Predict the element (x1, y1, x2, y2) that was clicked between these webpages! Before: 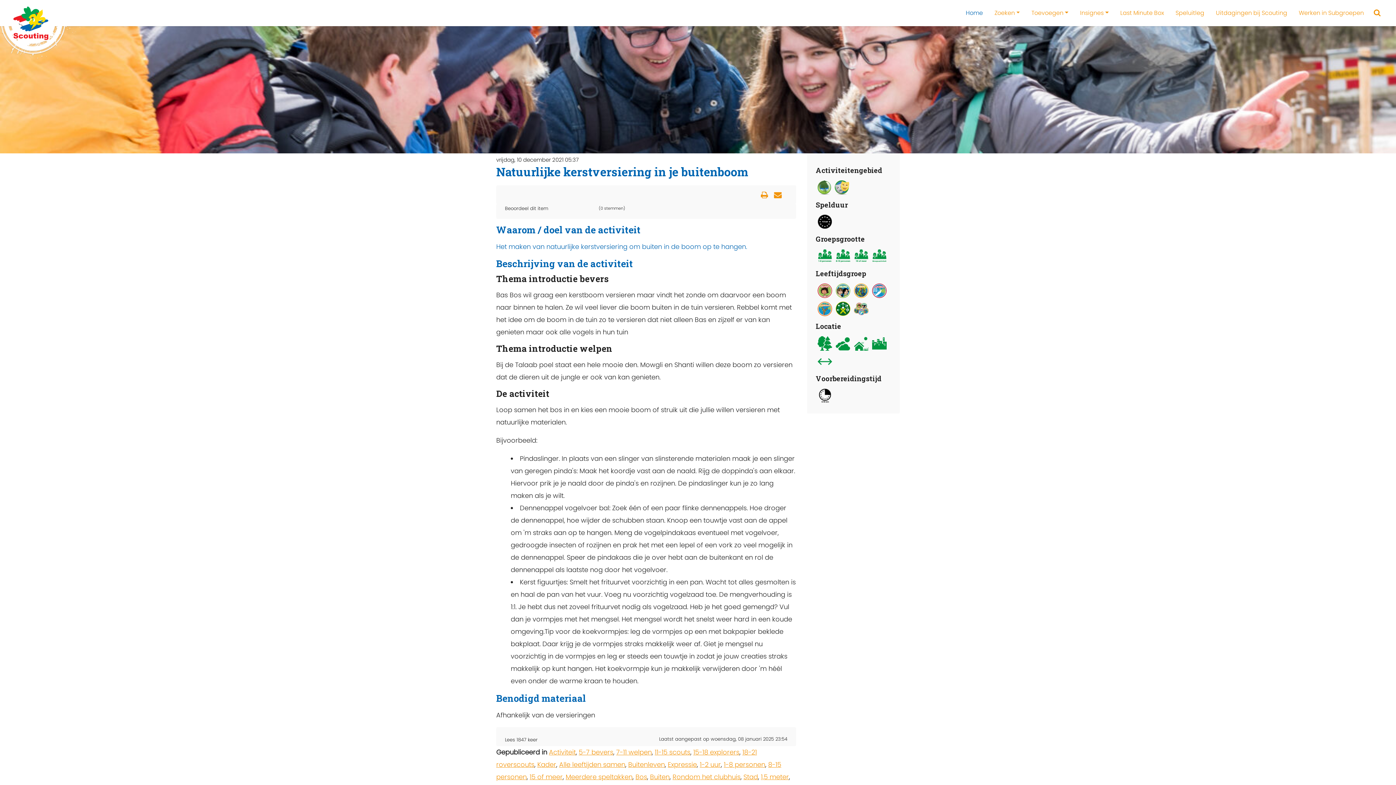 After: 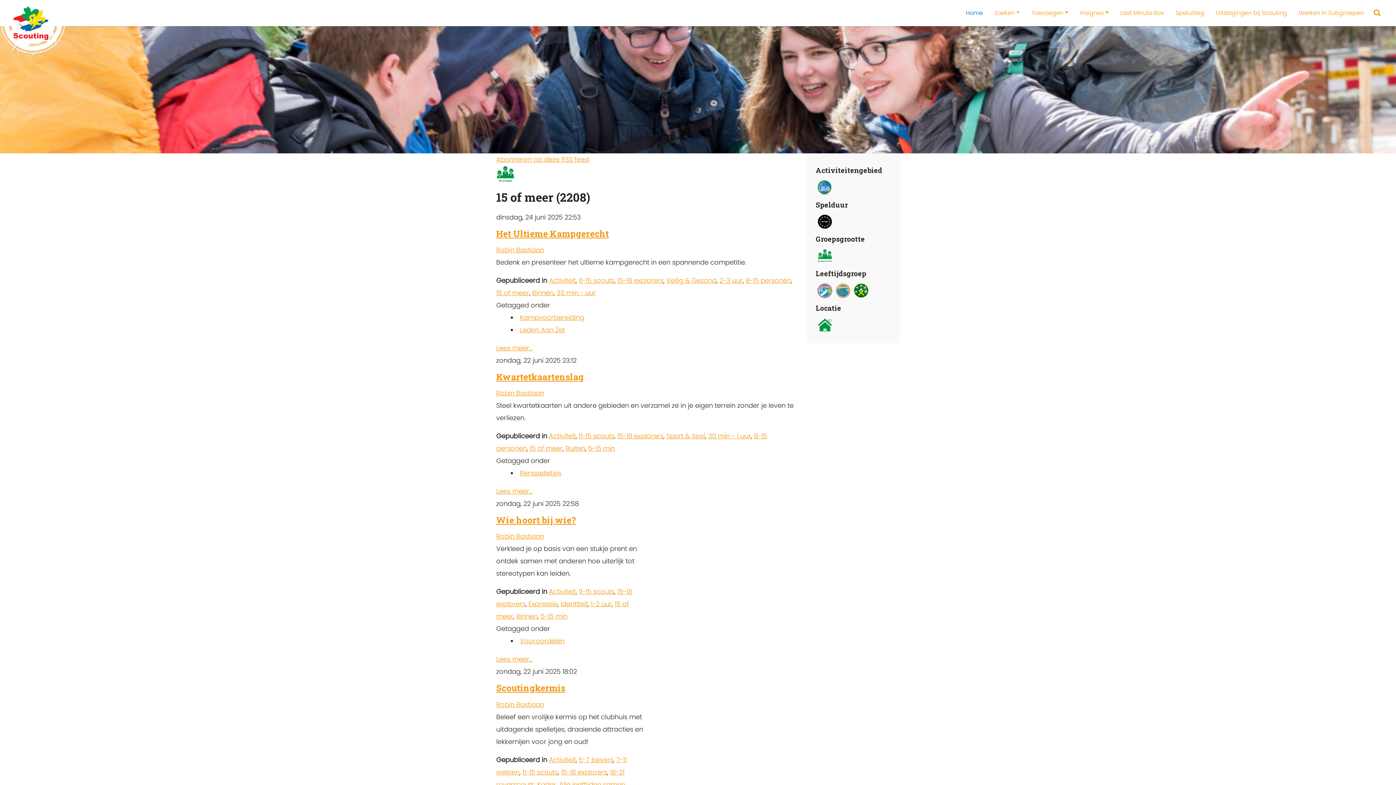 Action: bbox: (529, 772, 562, 781) label: 15 of meer